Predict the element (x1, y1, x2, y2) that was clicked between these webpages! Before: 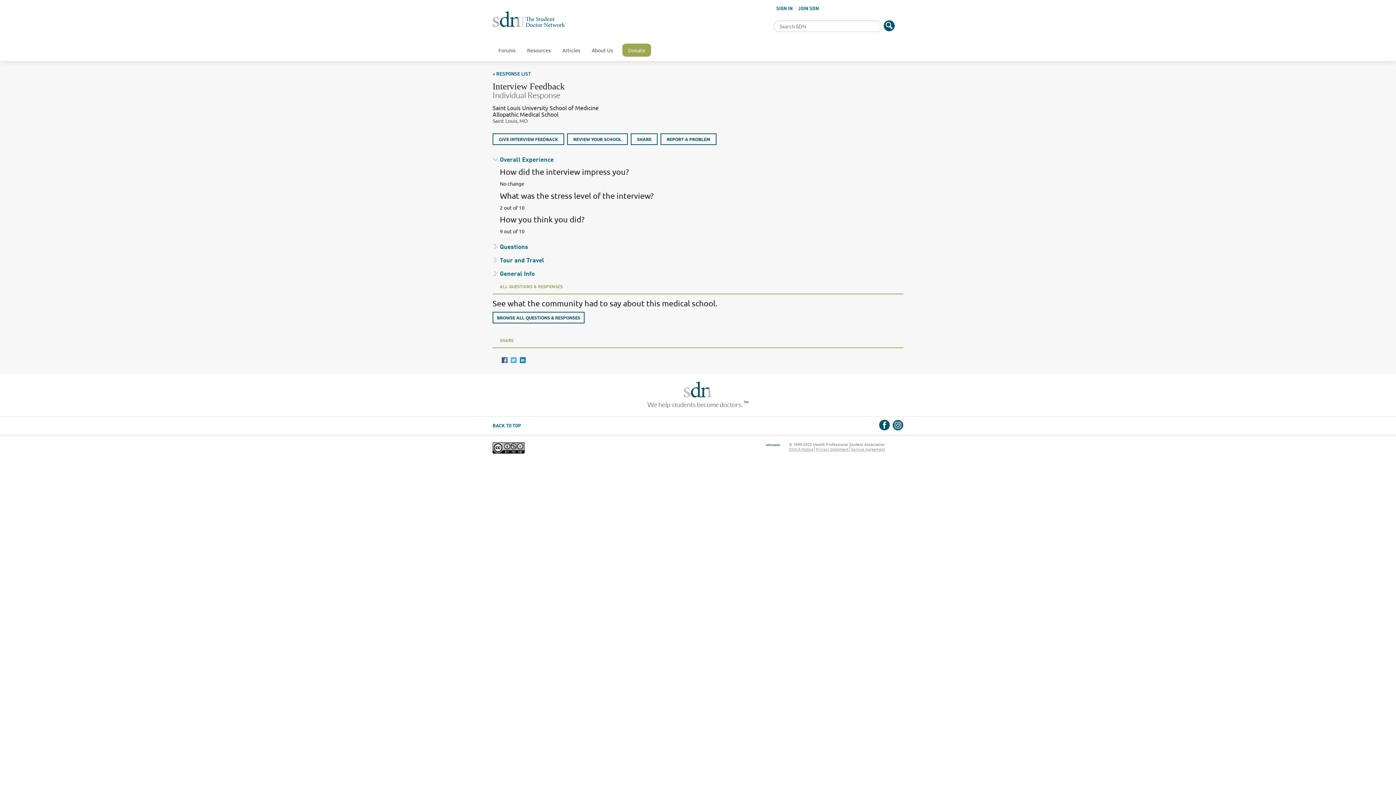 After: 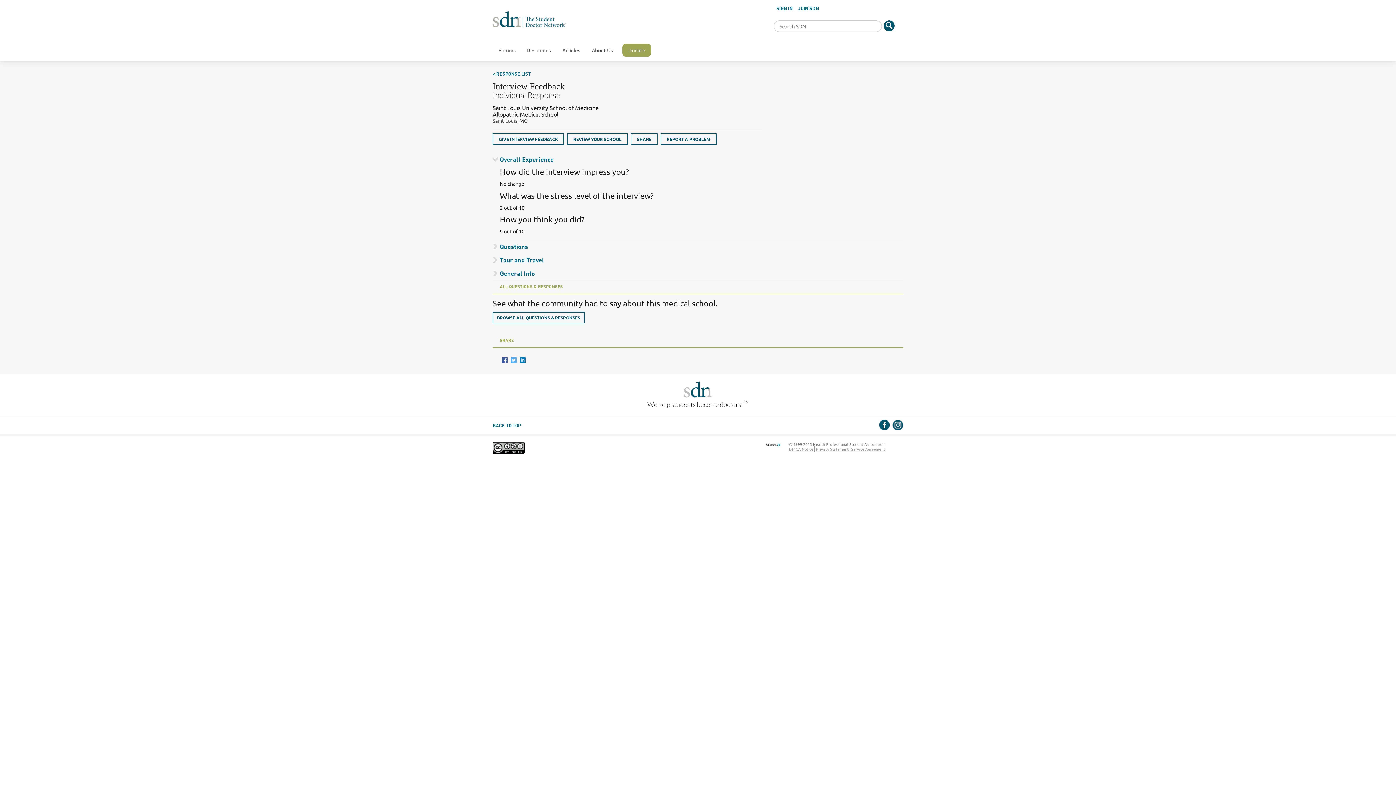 Action: bbox: (510, 357, 516, 363)